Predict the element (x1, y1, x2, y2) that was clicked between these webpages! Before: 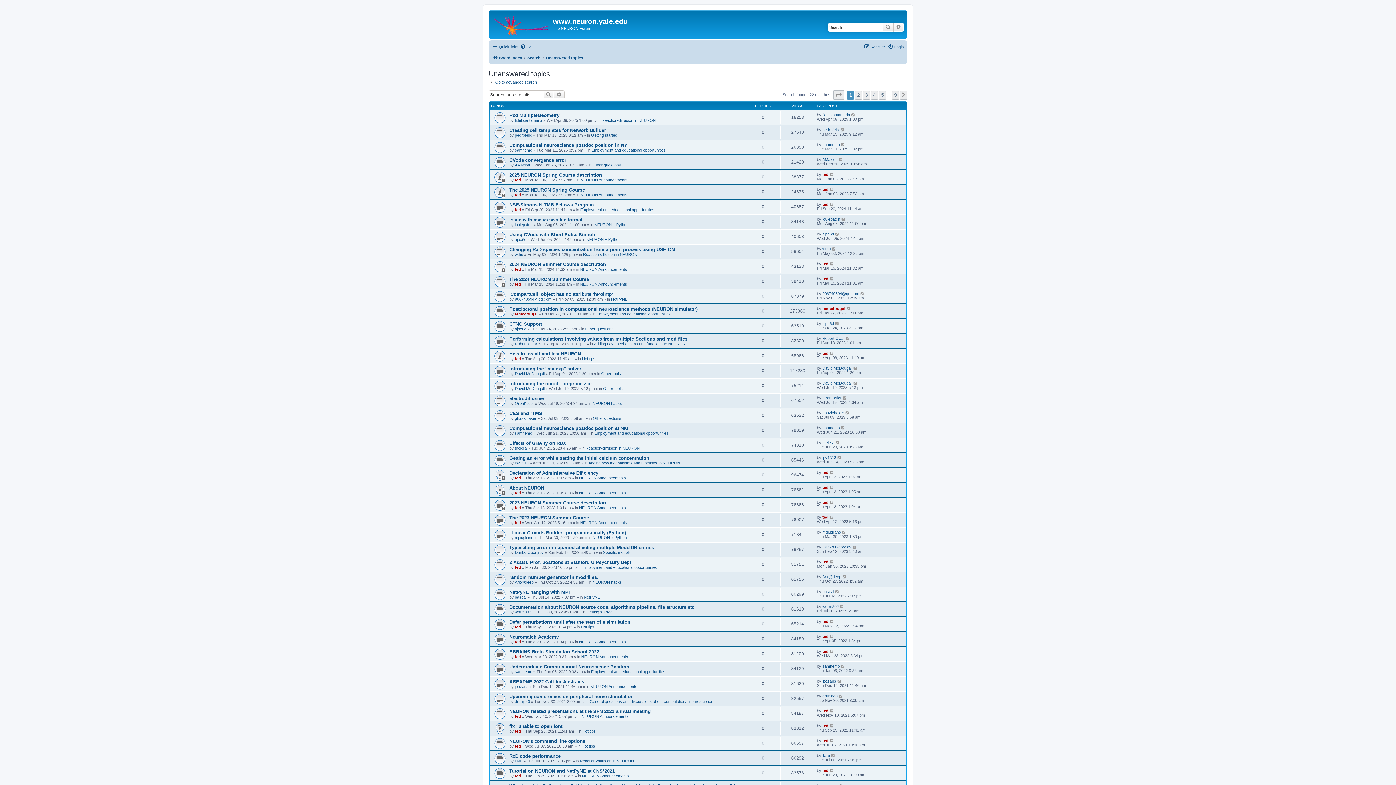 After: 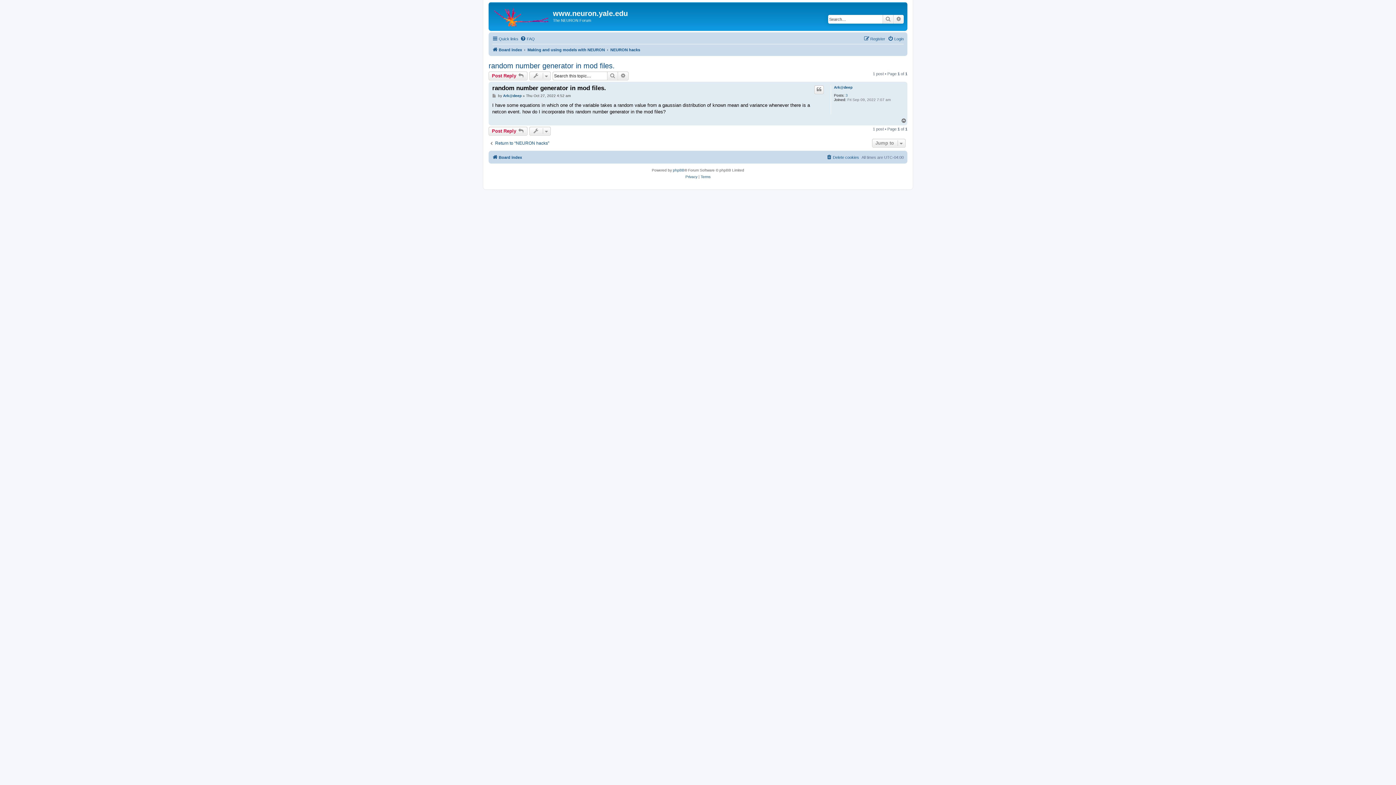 Action: bbox: (842, 574, 847, 579)